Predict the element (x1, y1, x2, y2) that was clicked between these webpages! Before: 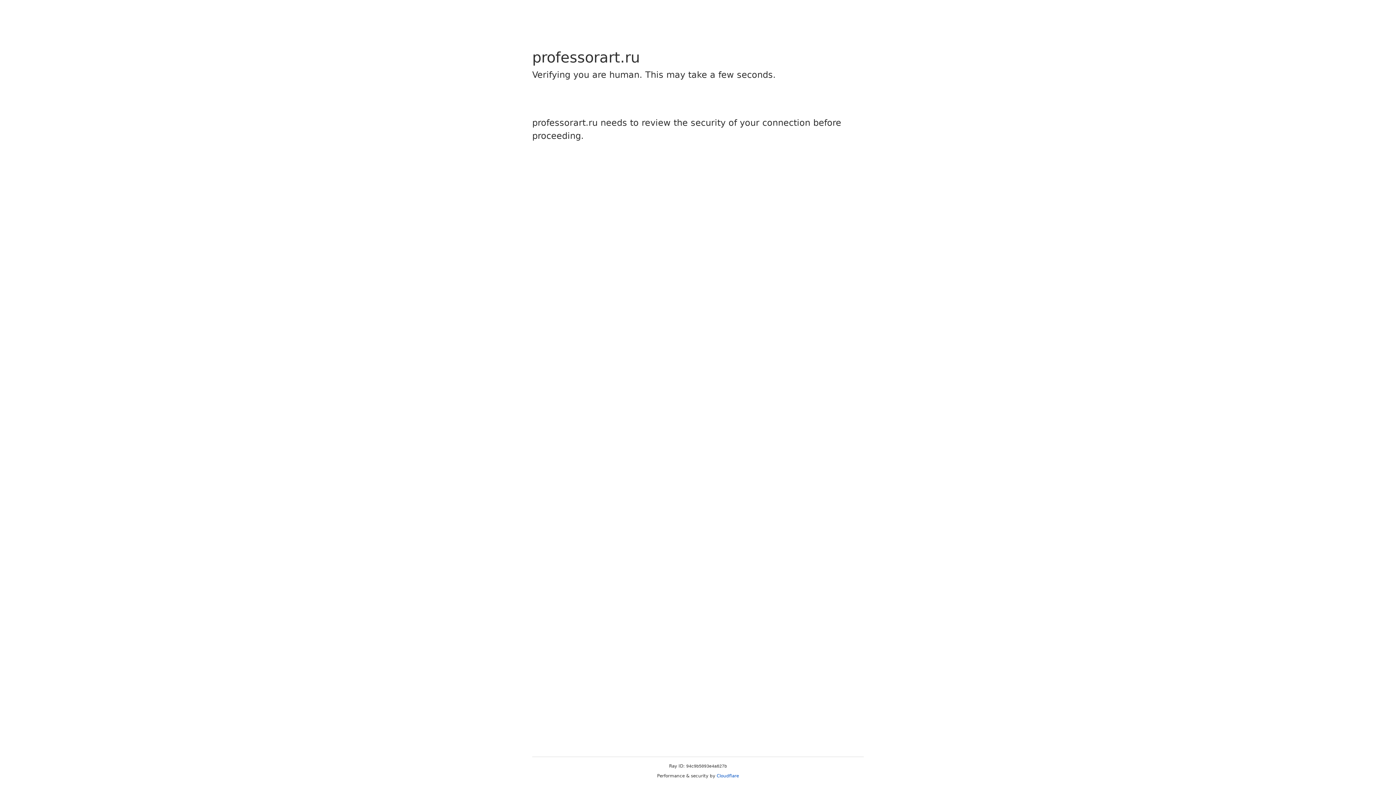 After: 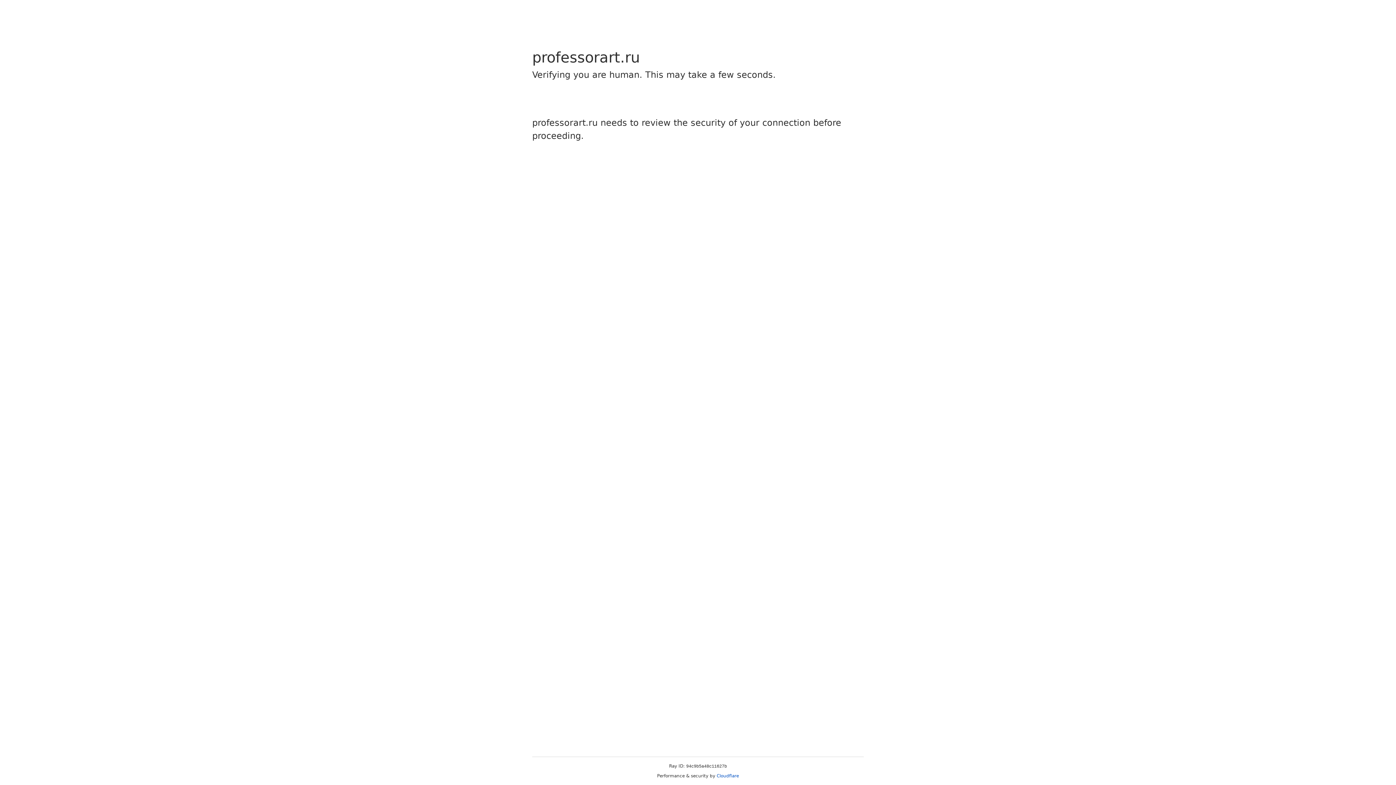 Action: bbox: (716, 773, 739, 778) label: Cloudflare